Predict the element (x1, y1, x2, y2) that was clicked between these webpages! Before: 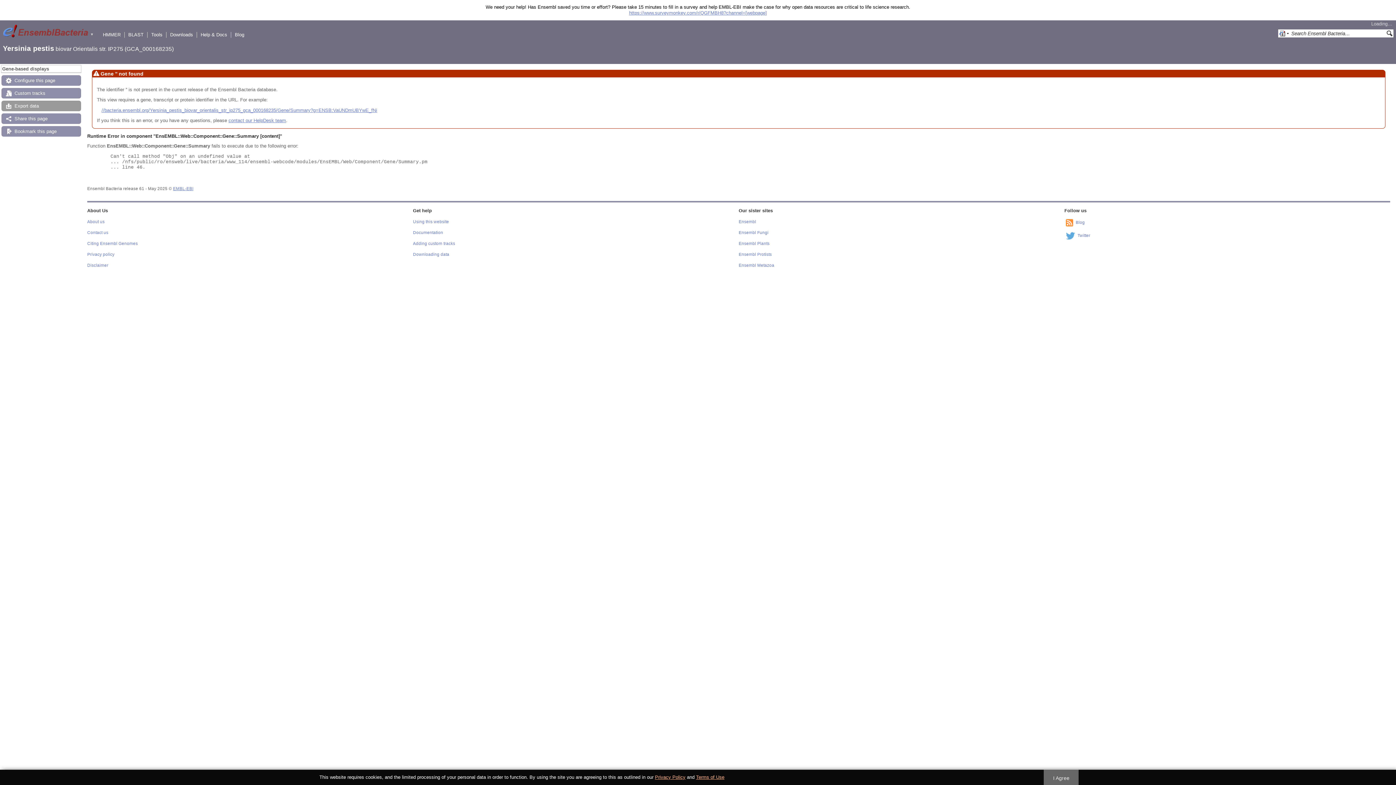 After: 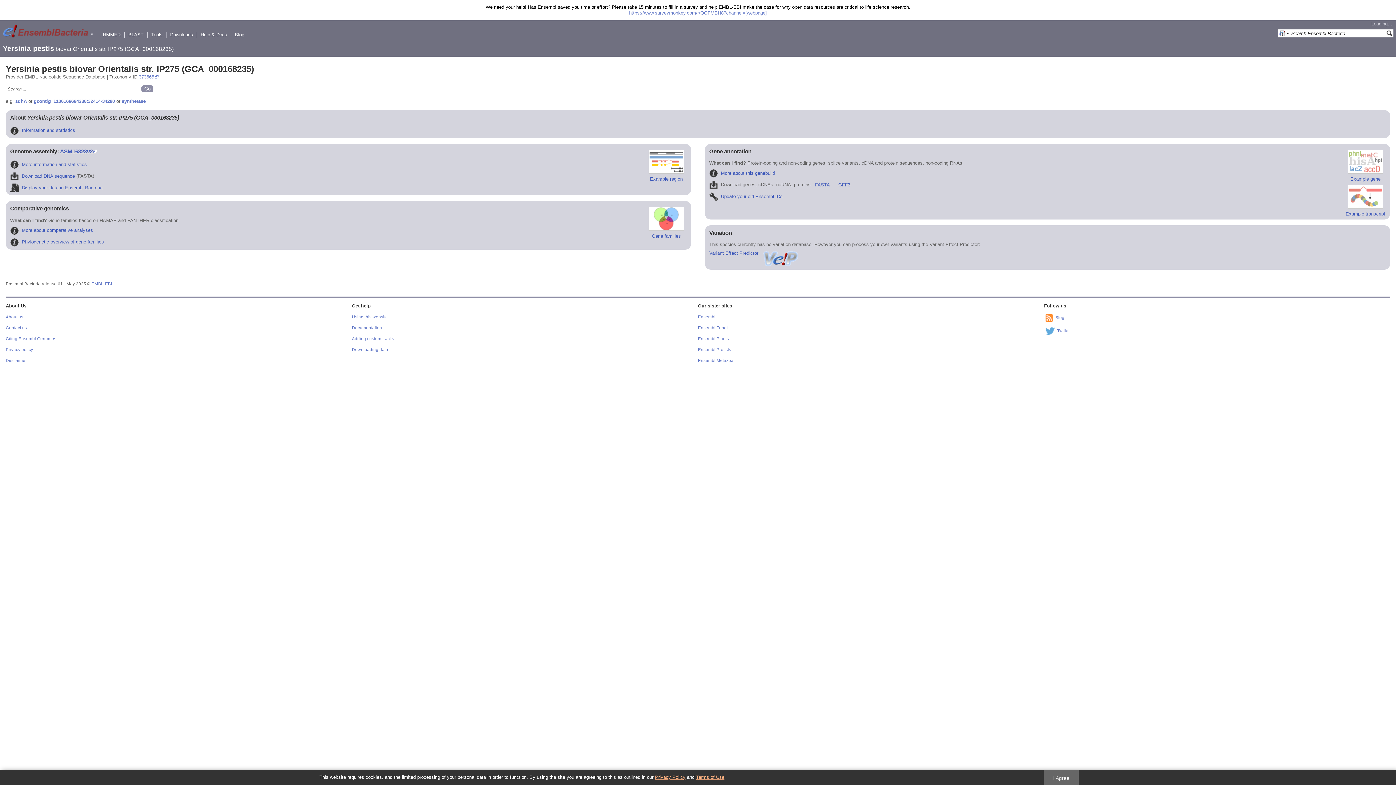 Action: label: Yersinia pestis biovar Orientalis str. IP275 (GCA_000168235) bbox: (2, 46, 173, 52)